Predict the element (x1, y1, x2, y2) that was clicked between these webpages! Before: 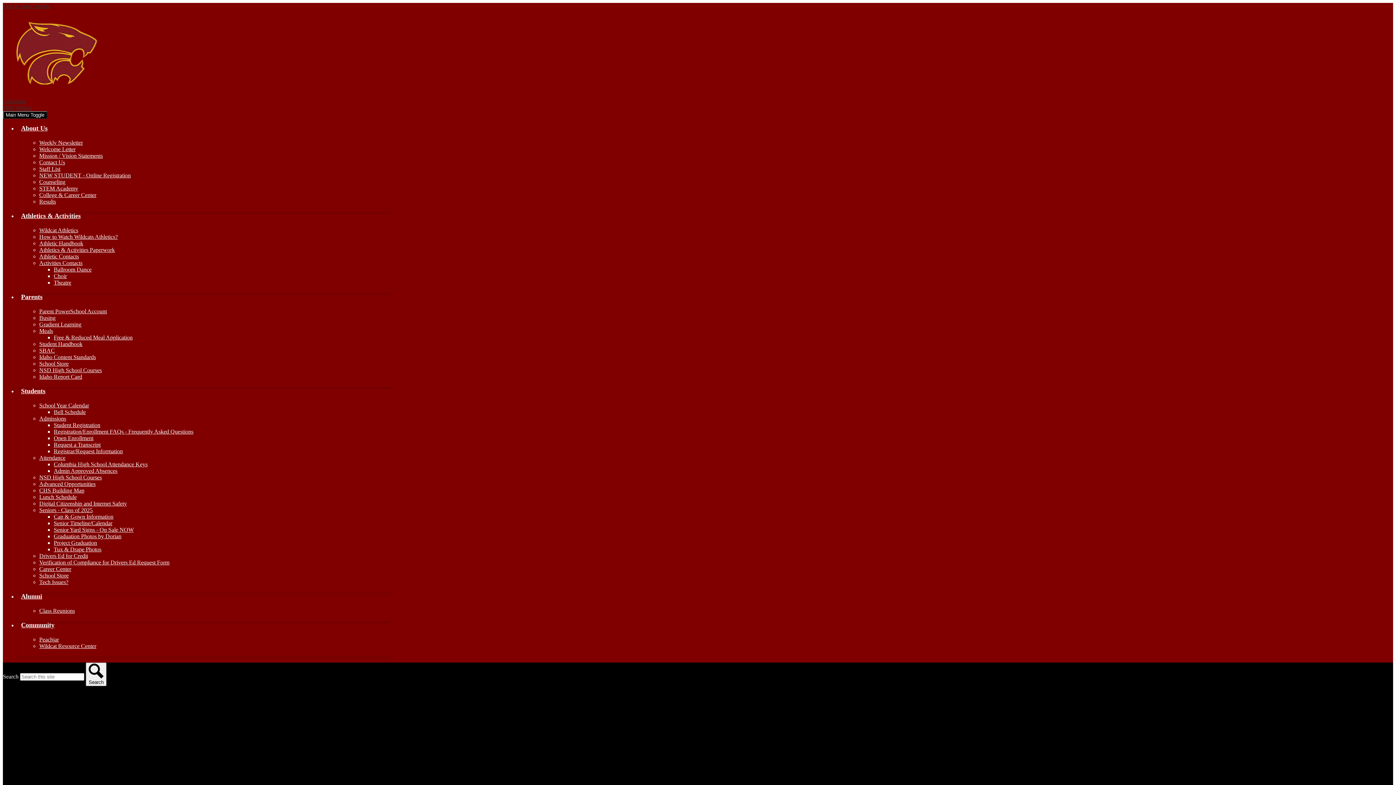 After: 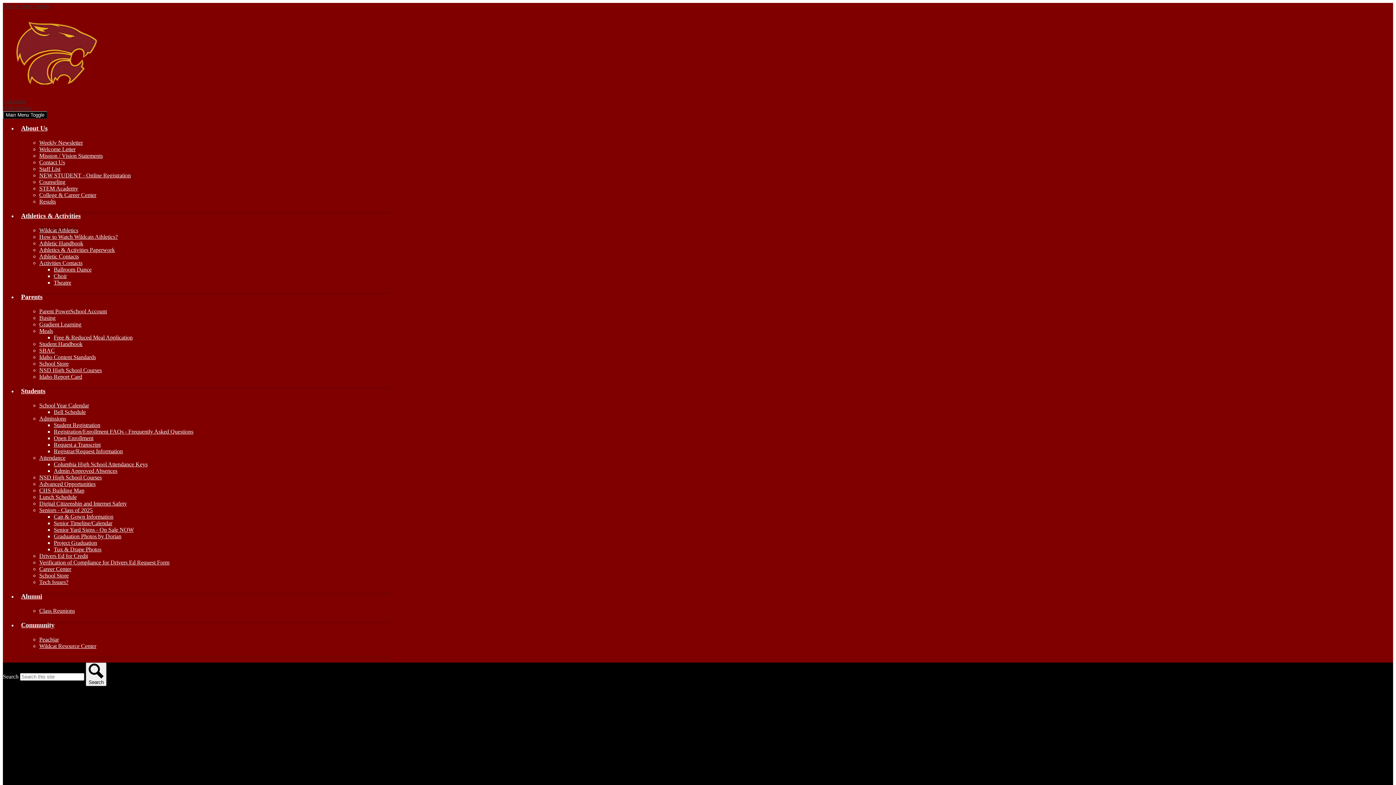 Action: bbox: (39, 227, 78, 233) label: Wildcat Athletics